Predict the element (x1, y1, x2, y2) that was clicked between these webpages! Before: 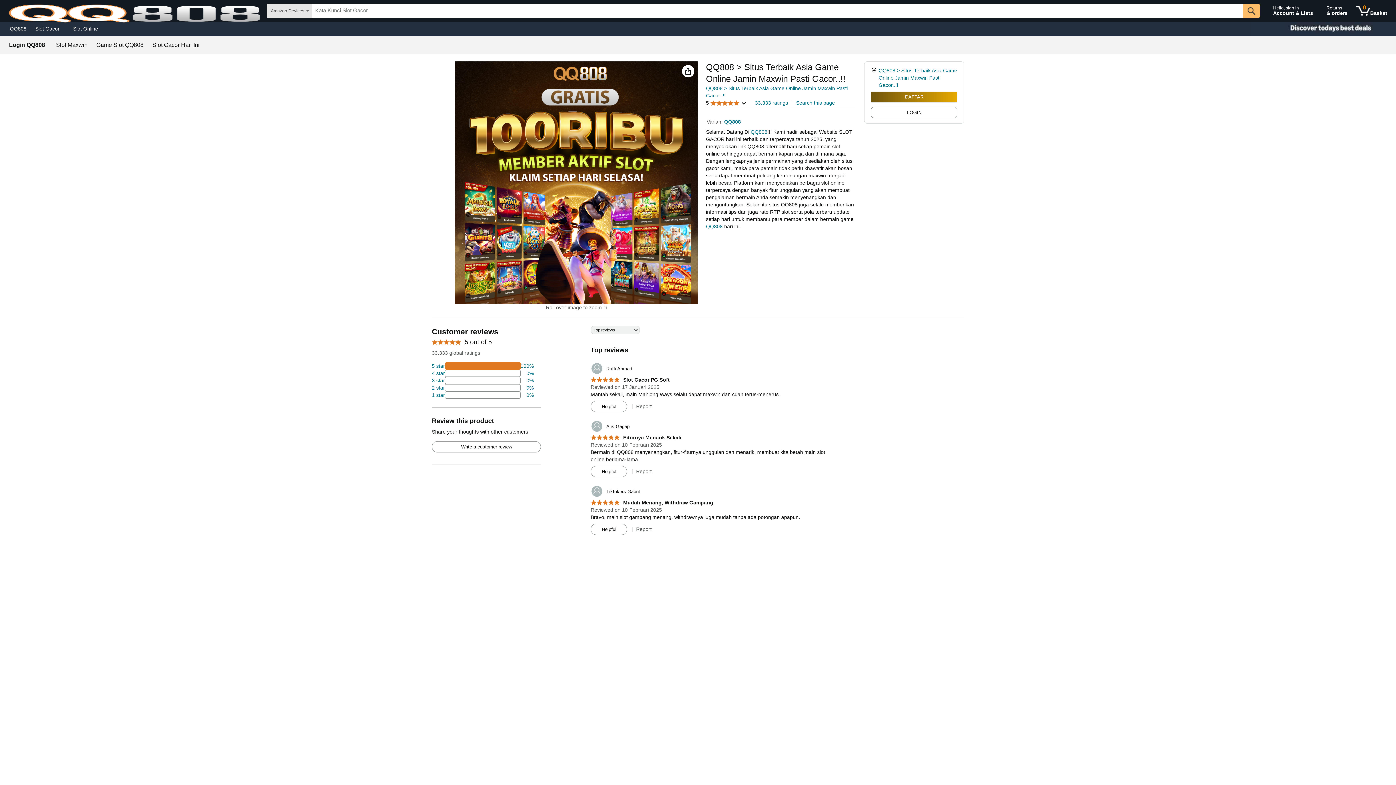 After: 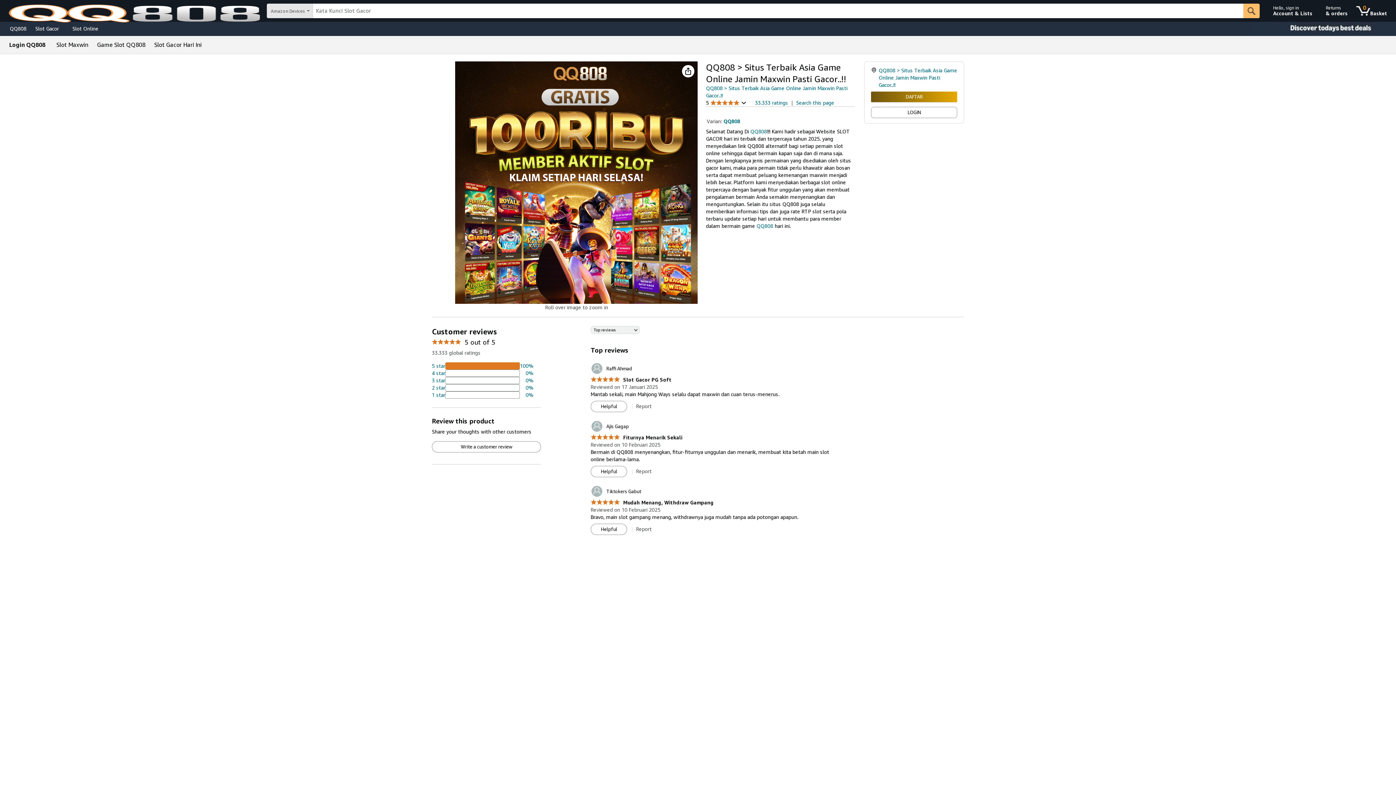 Action: bbox: (432, 369, 533, 377) label: 18 percent of reviews have 4 stars